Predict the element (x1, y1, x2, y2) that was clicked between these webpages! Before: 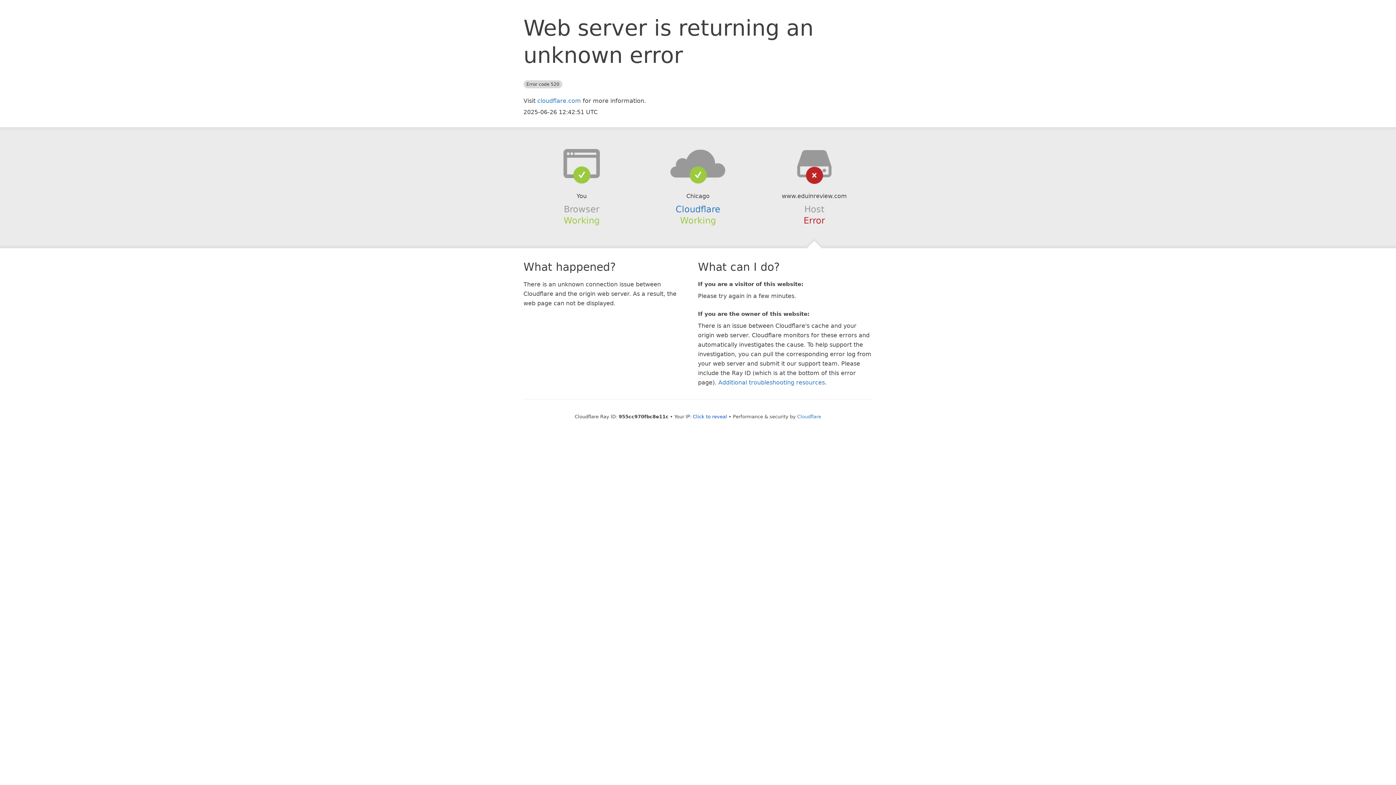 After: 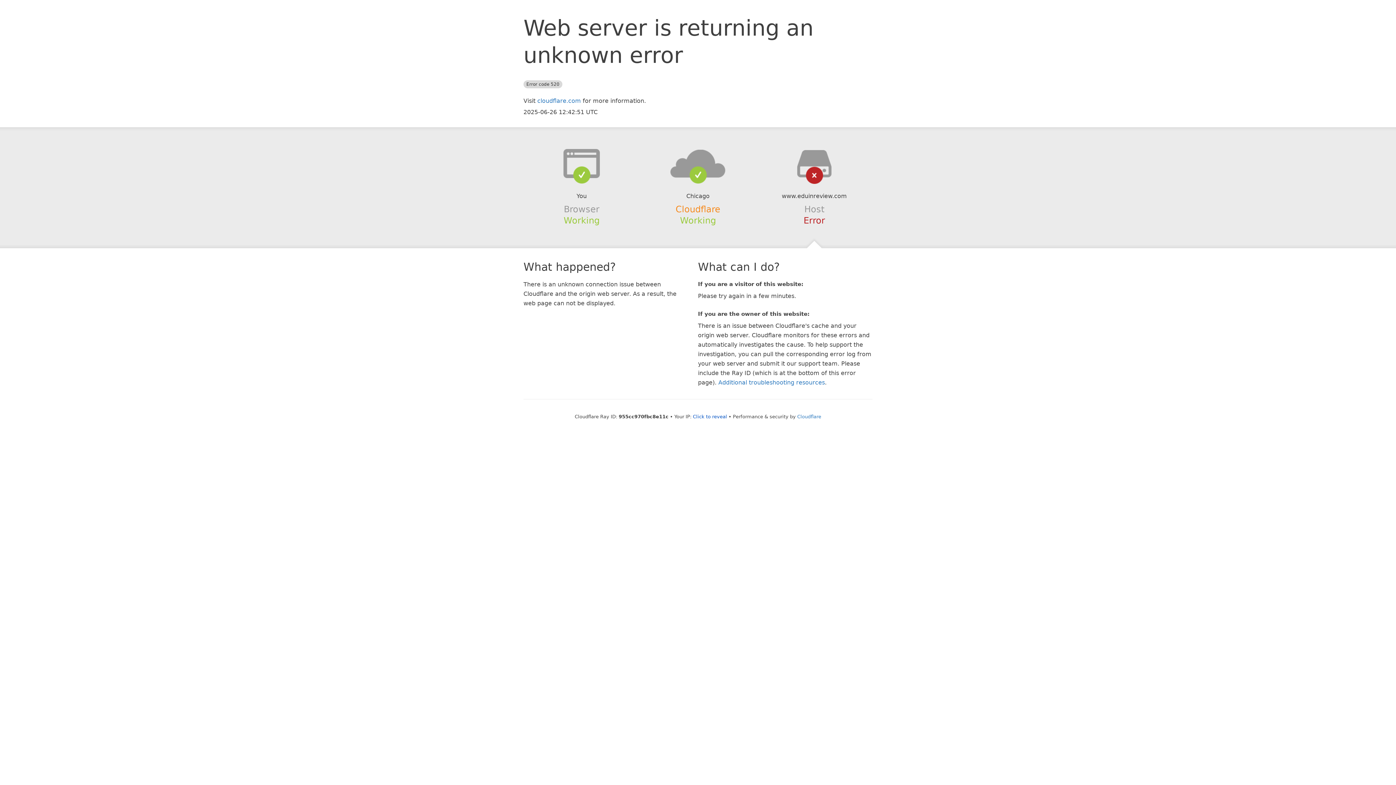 Action: bbox: (675, 204, 720, 214) label: Cloudflare